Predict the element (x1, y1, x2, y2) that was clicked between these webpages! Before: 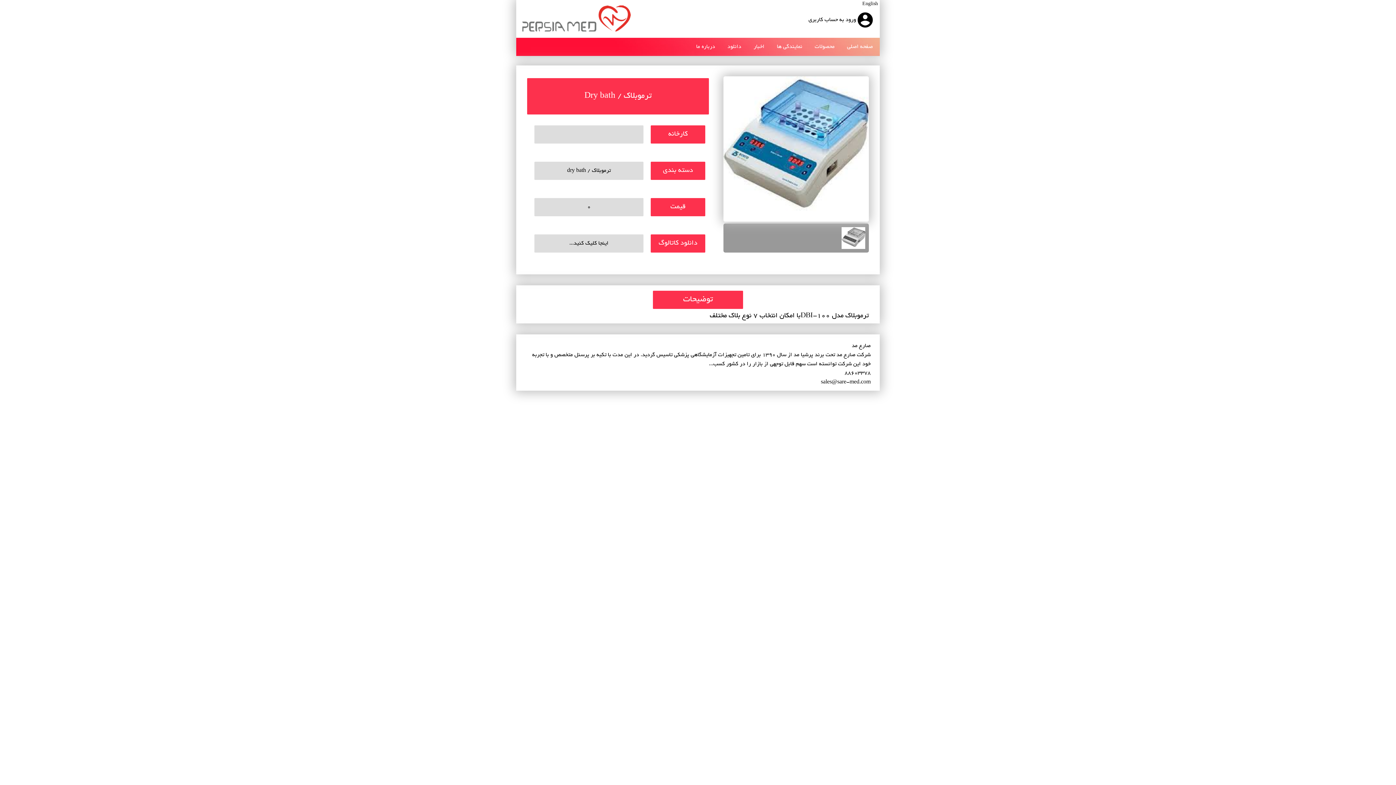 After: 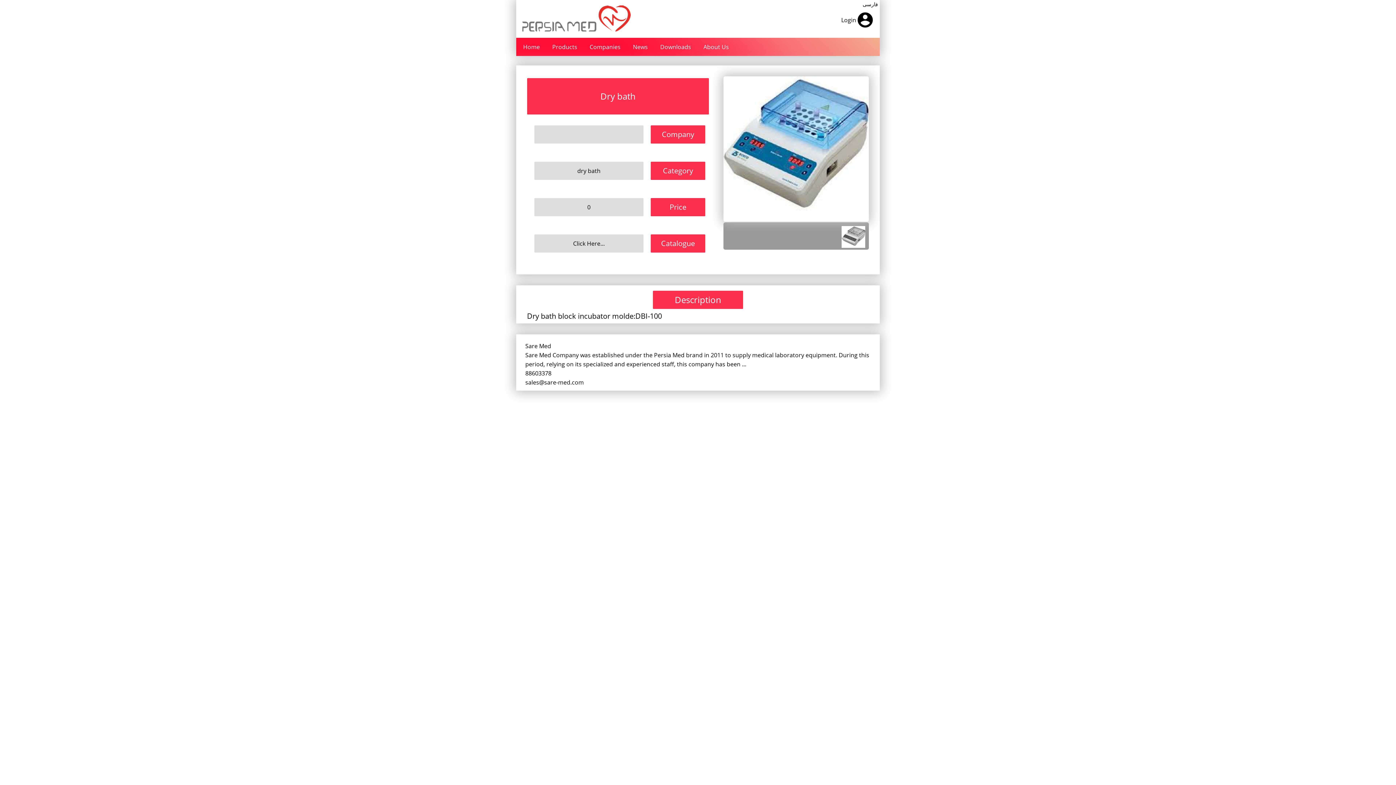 Action: label: English bbox: (862, 1, 878, 6)